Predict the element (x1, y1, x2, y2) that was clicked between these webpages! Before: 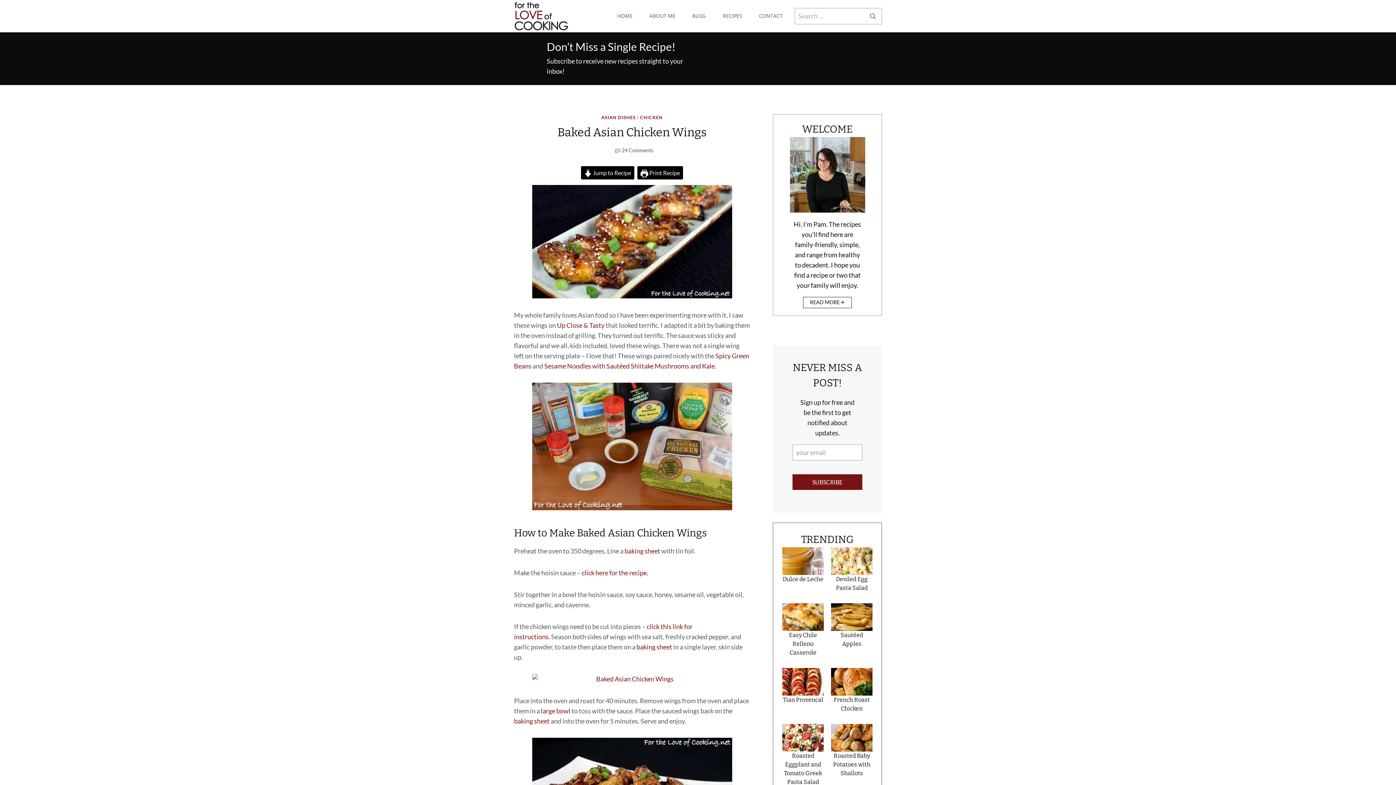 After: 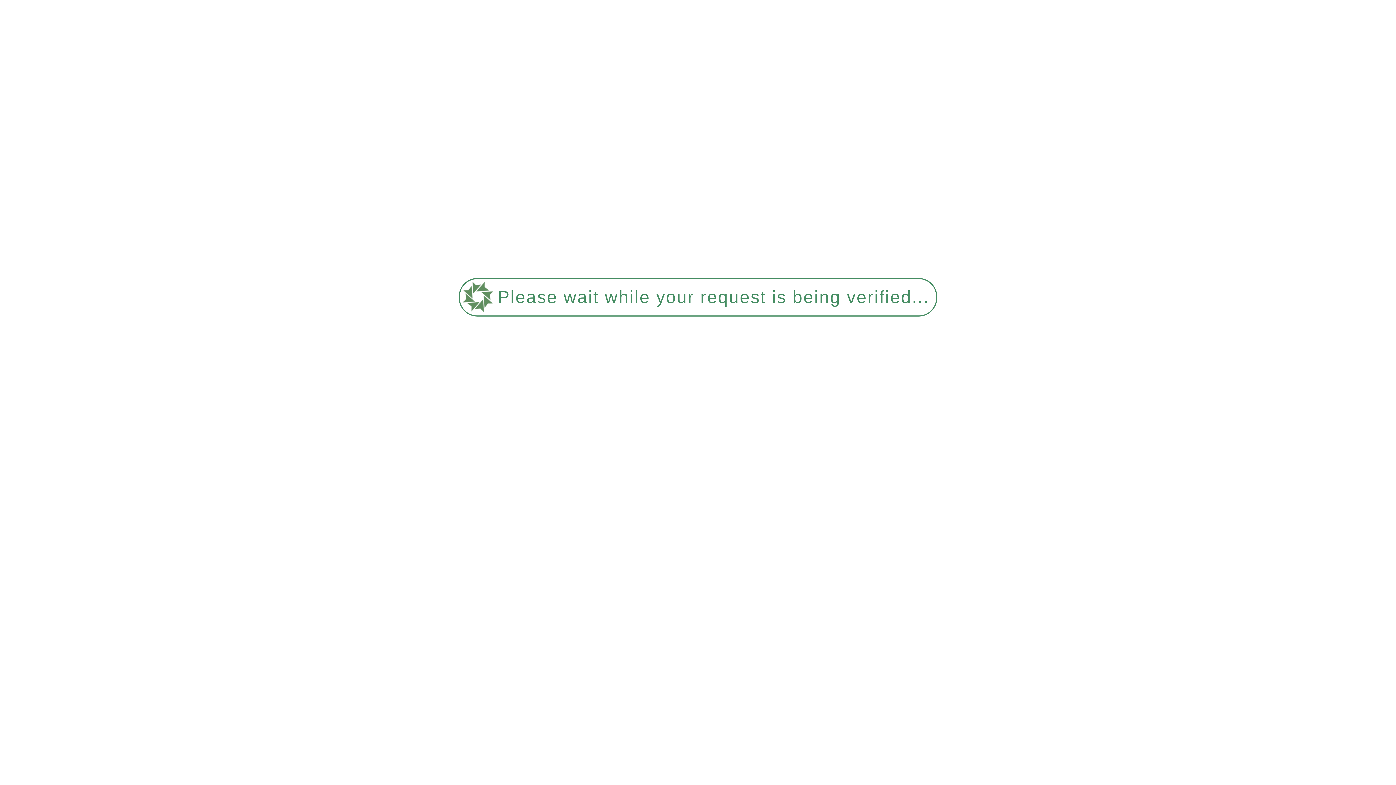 Action: label: BLOG bbox: (684, 9, 714, 23)